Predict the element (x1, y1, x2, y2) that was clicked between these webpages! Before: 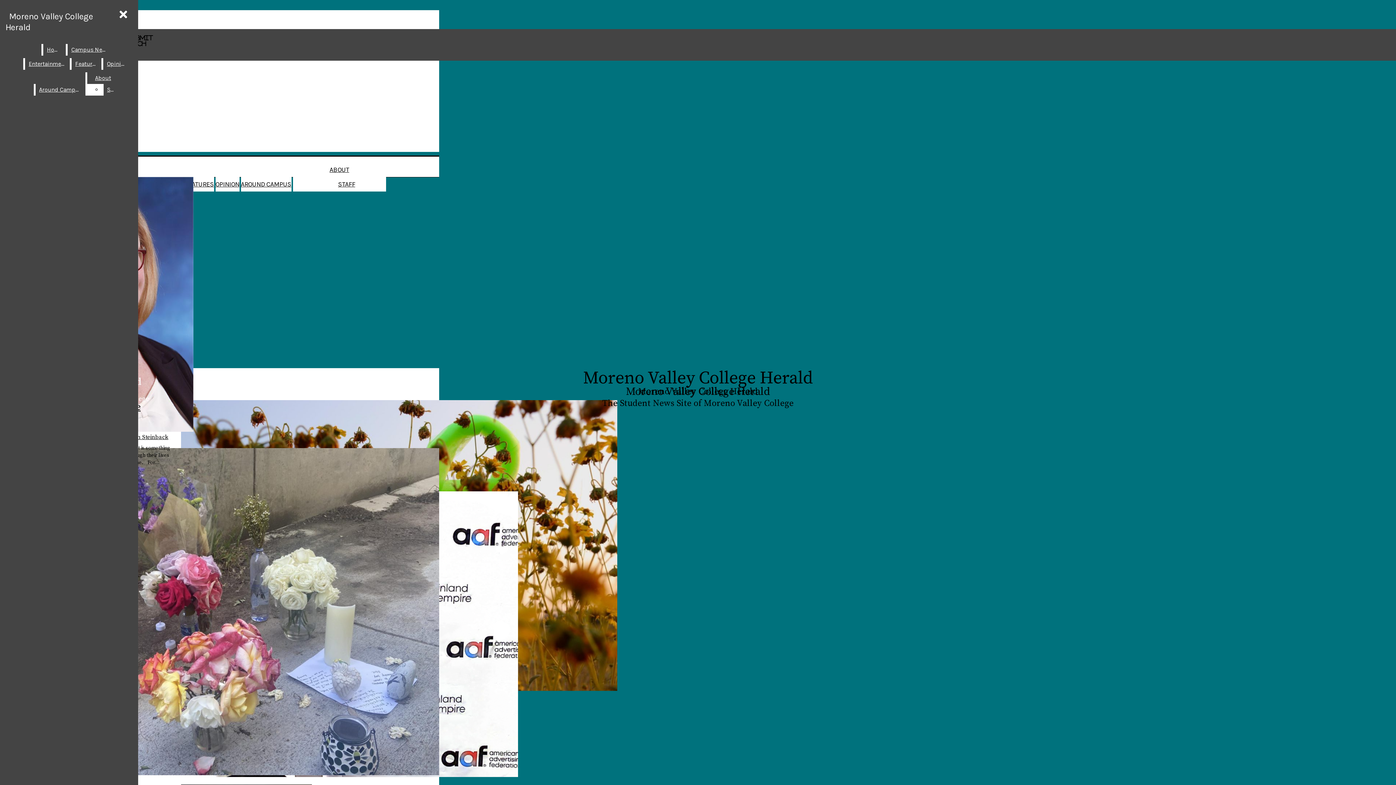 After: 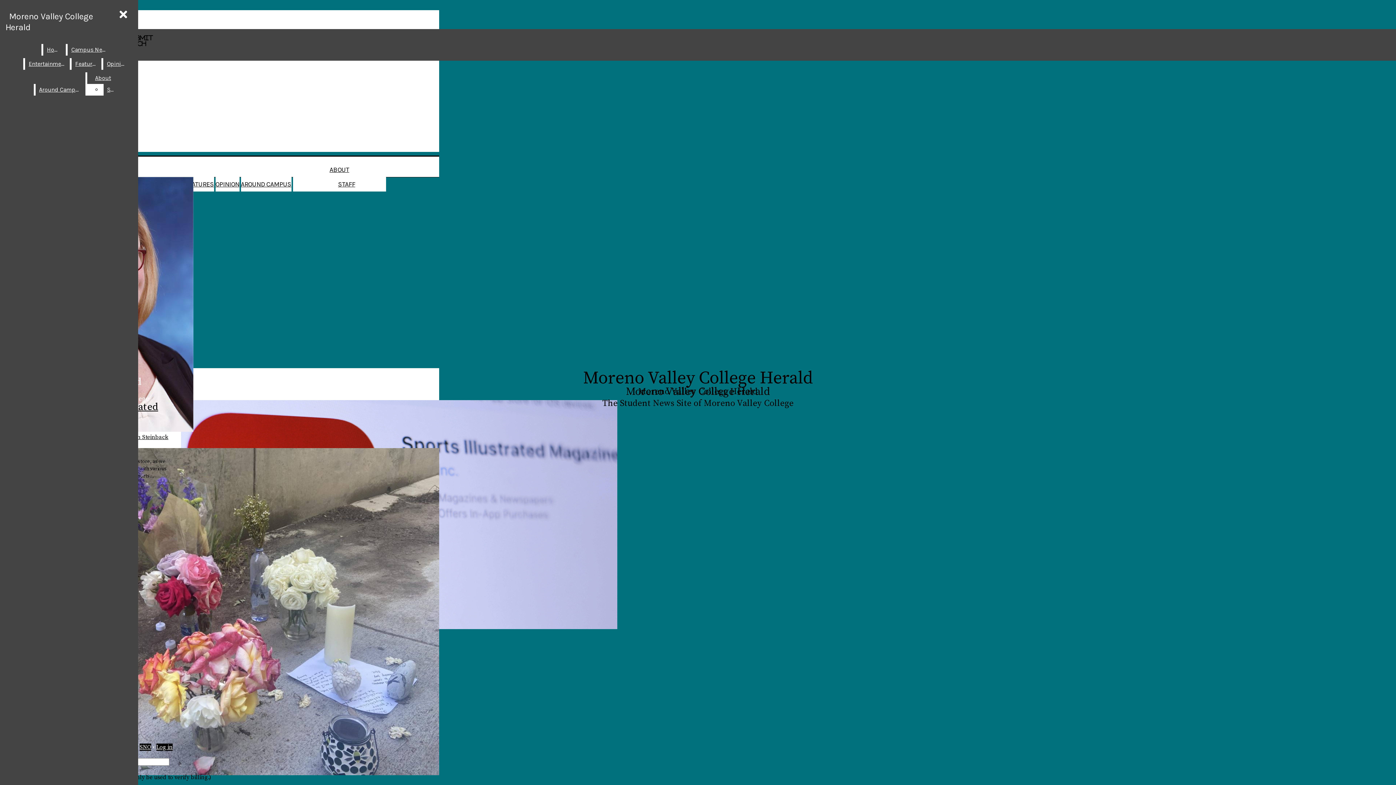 Action: bbox: (103, 58, 129, 69) label: Opinion